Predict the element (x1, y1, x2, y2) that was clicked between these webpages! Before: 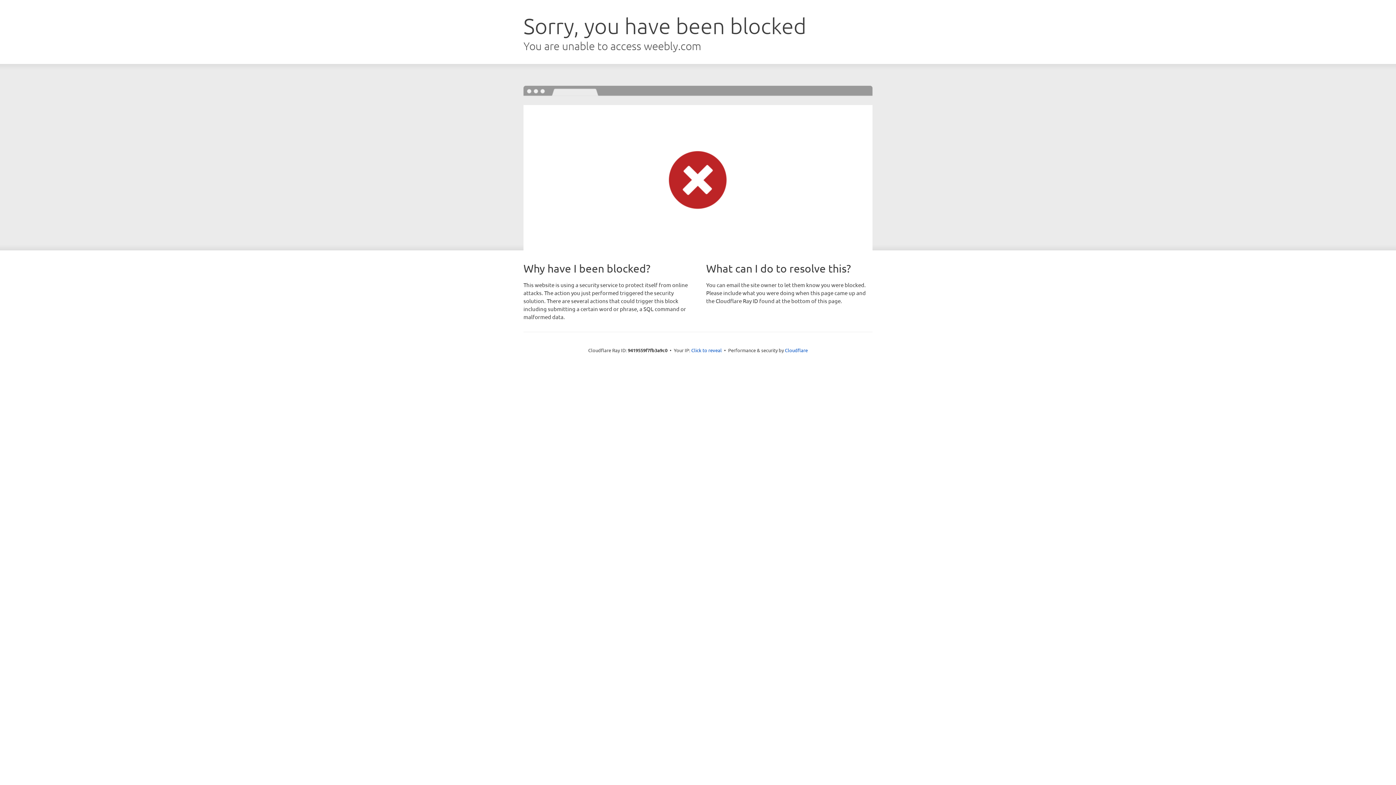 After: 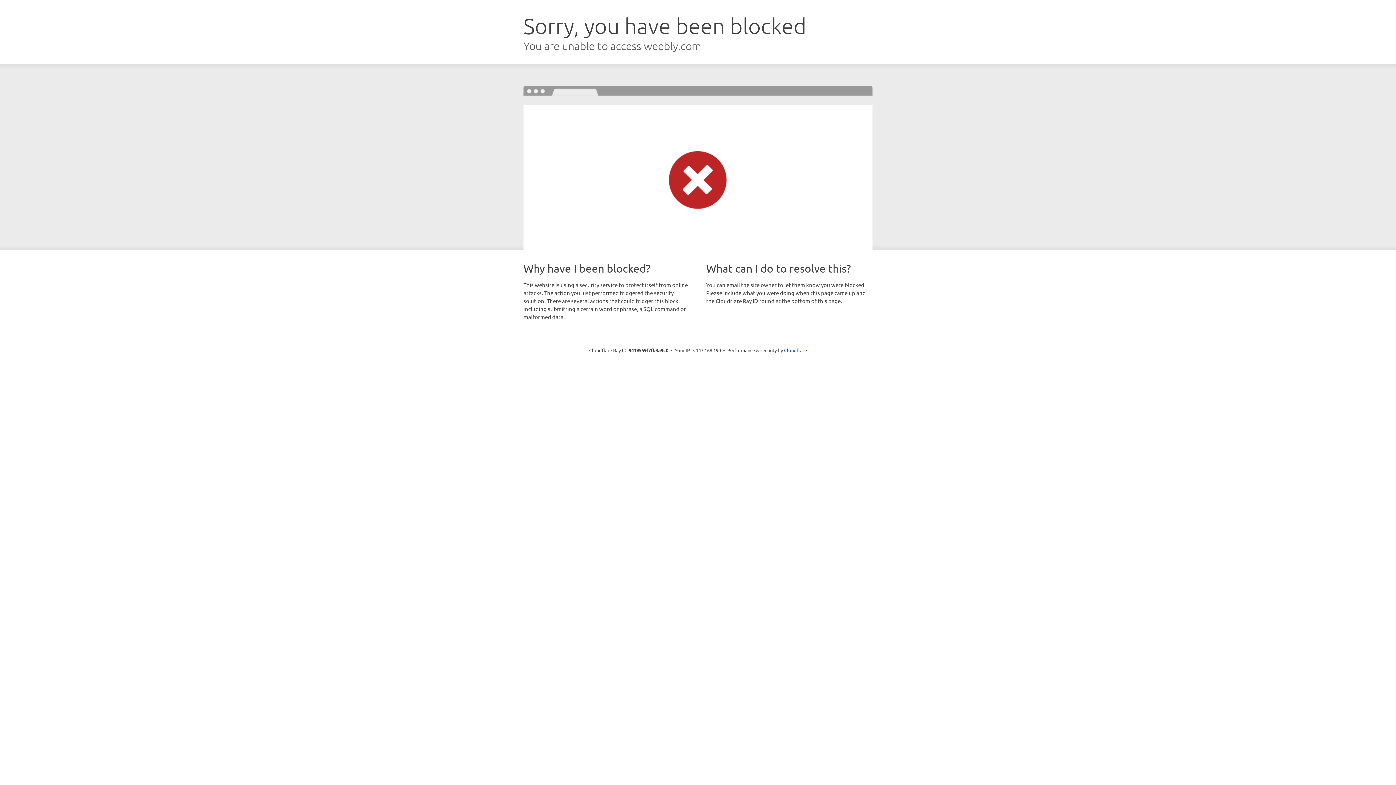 Action: label: Click to reveal bbox: (691, 346, 722, 353)